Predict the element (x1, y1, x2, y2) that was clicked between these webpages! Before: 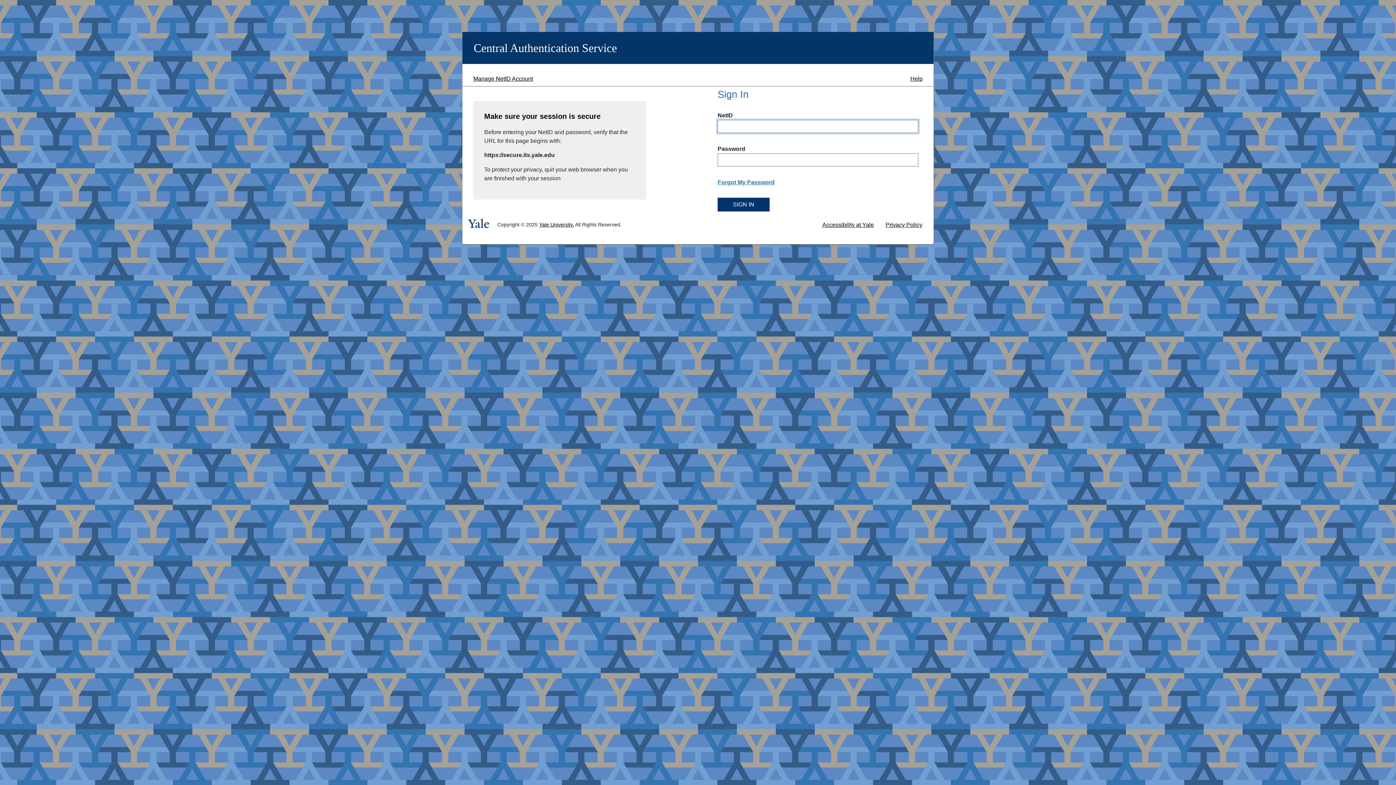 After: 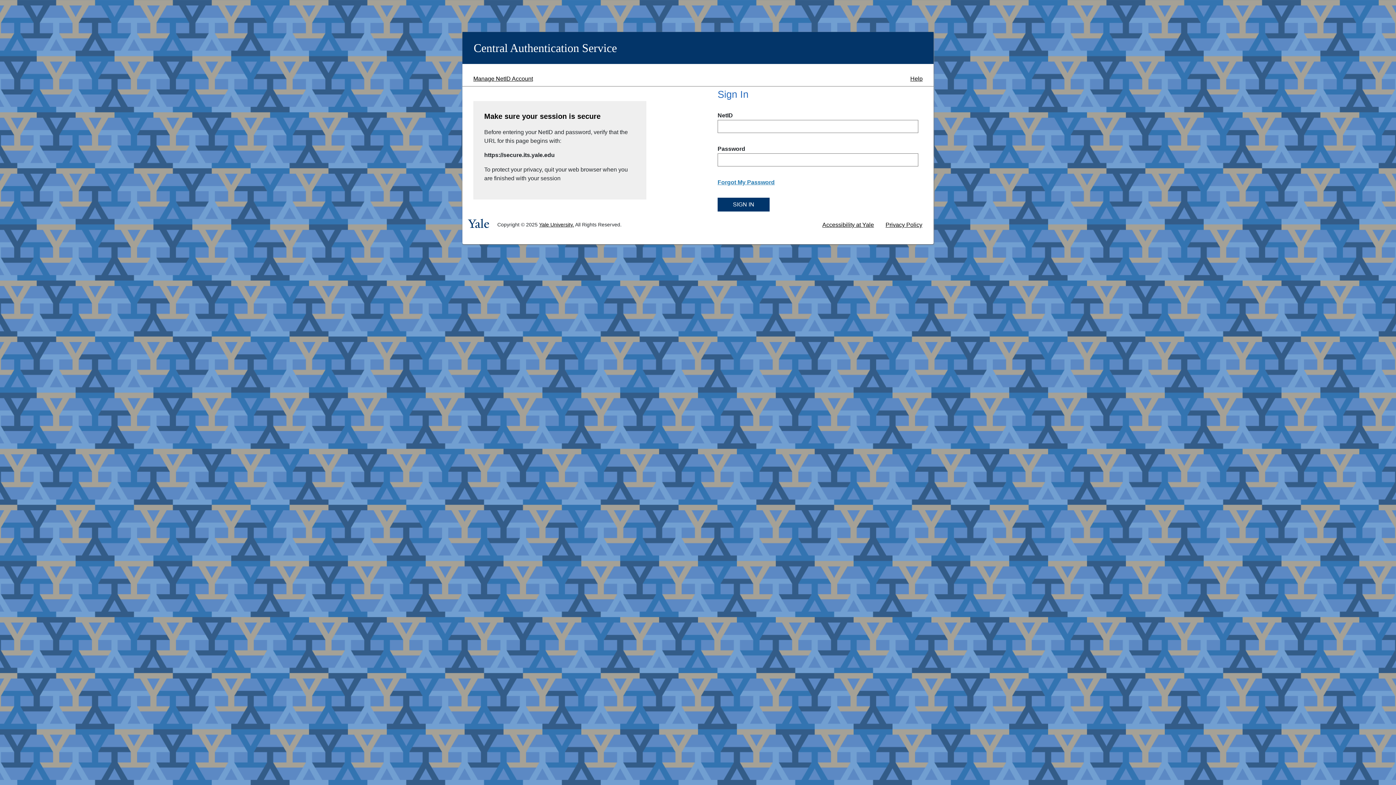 Action: bbox: (462, 72, 544, 84) label: Manage NetID Account